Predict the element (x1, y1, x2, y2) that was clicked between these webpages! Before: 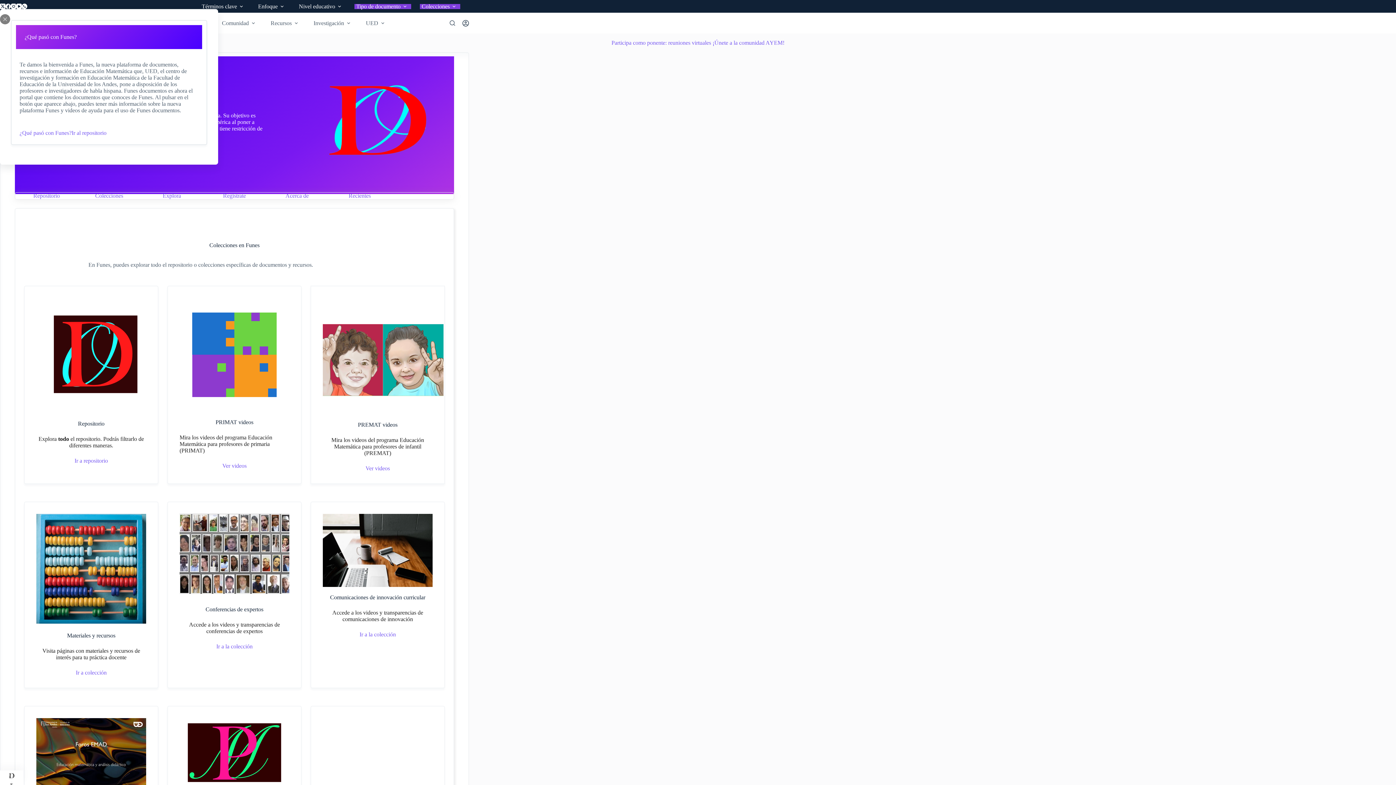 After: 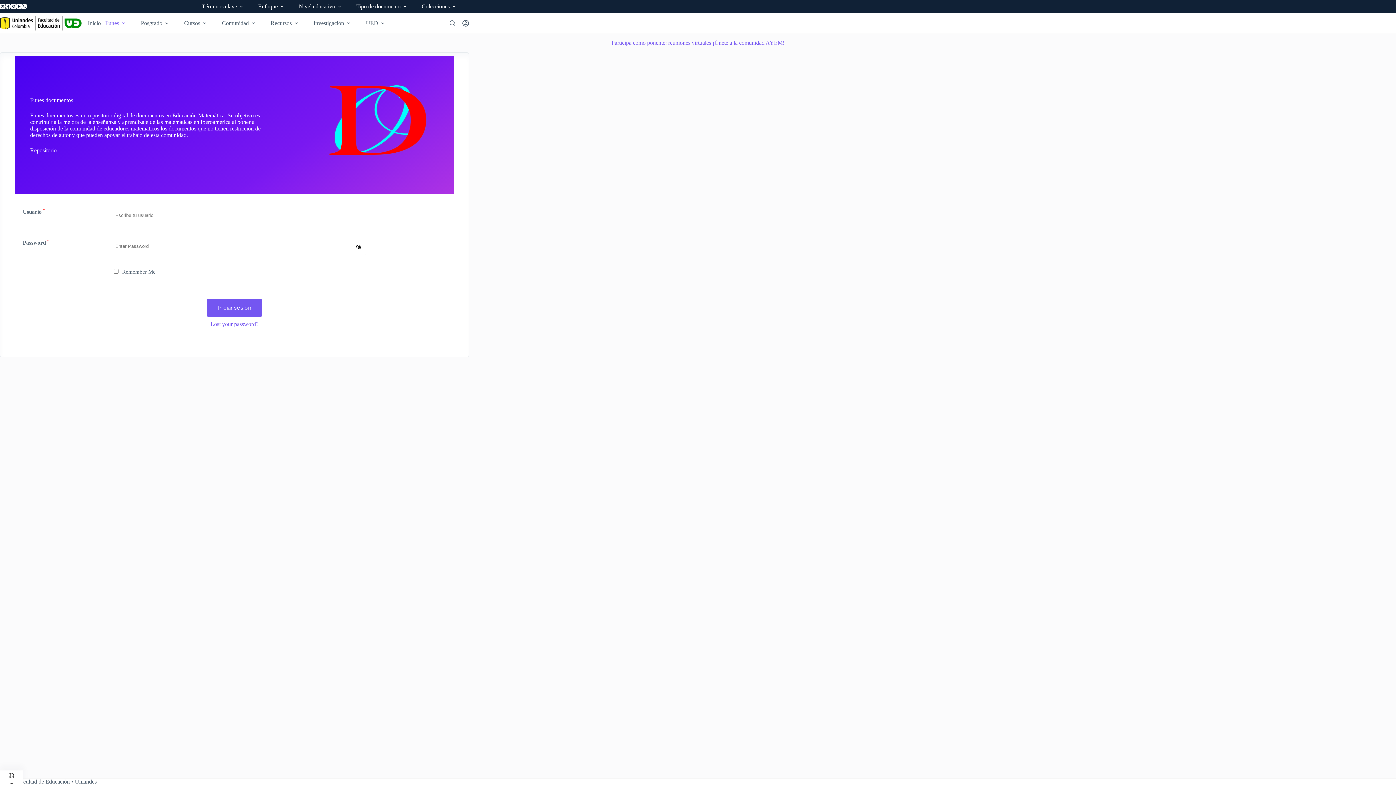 Action: label: Login bbox: (462, 19, 469, 26)